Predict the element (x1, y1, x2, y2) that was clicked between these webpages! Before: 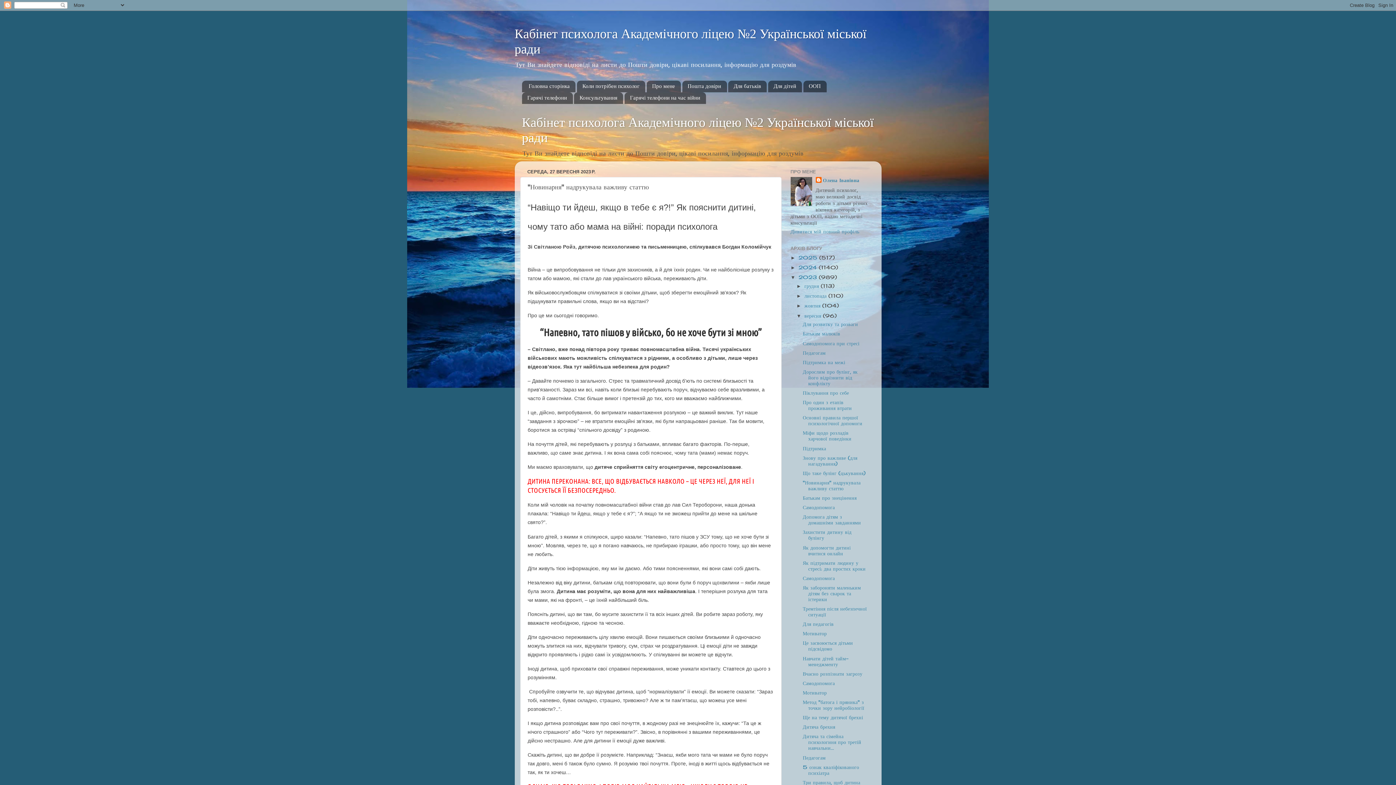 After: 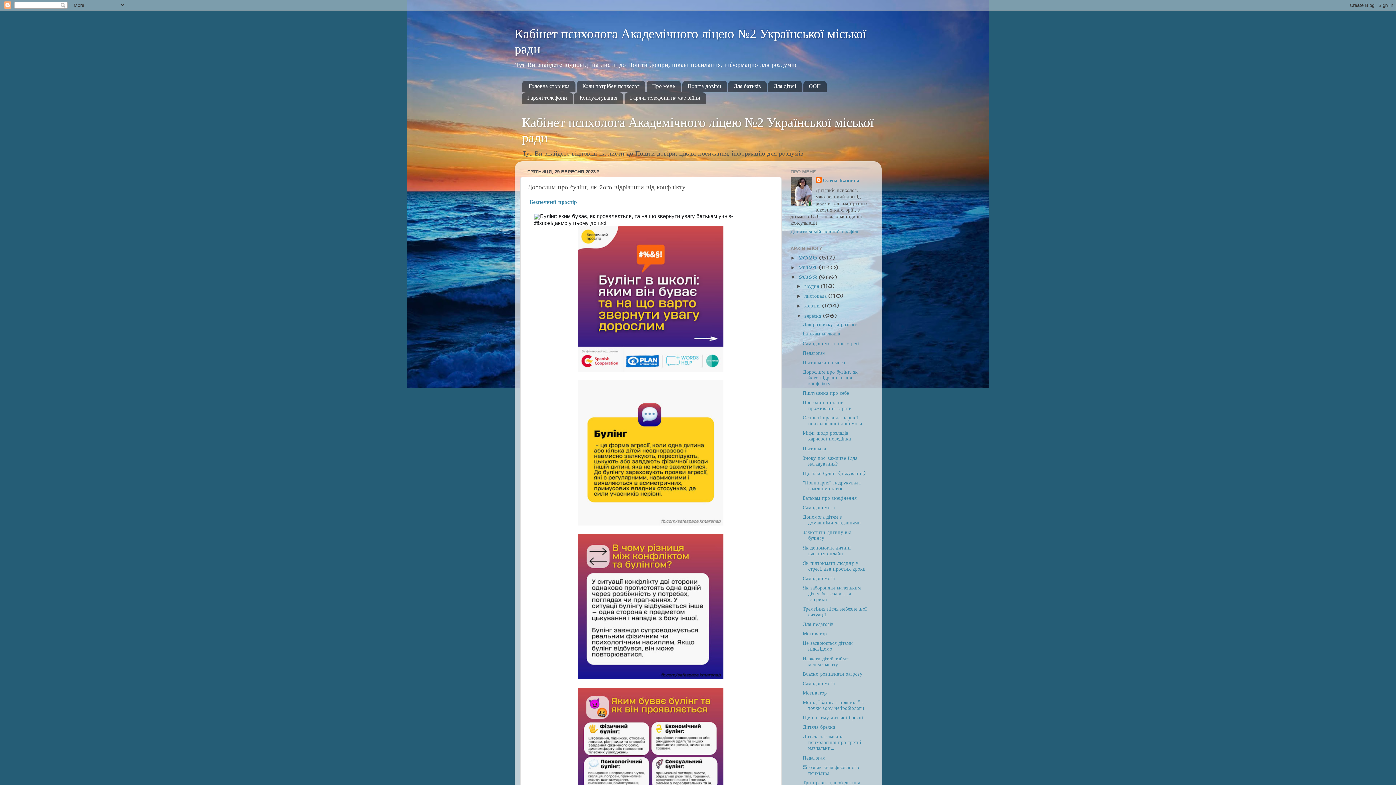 Action: label: Дорослим про булінг, як його відрізнити від конфлікту bbox: (802, 369, 857, 386)